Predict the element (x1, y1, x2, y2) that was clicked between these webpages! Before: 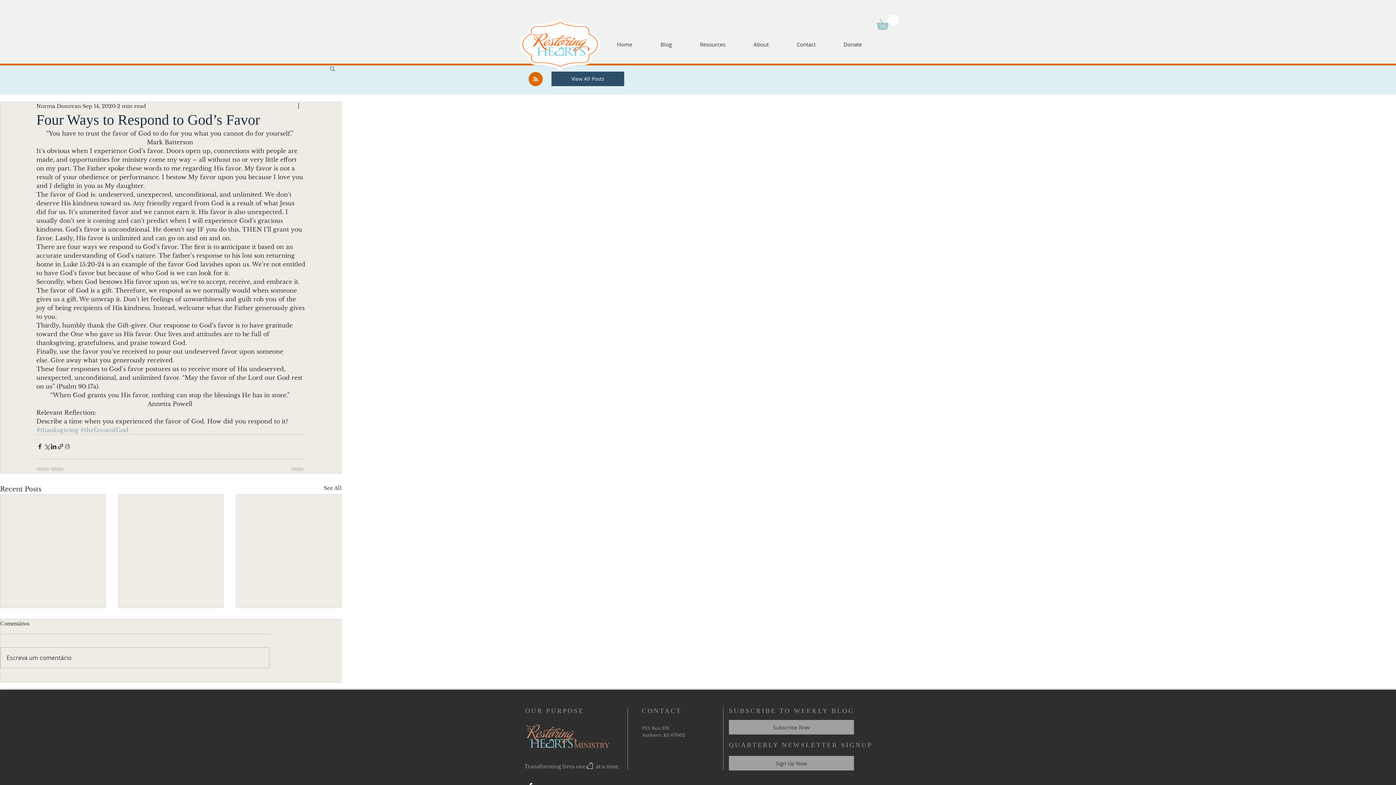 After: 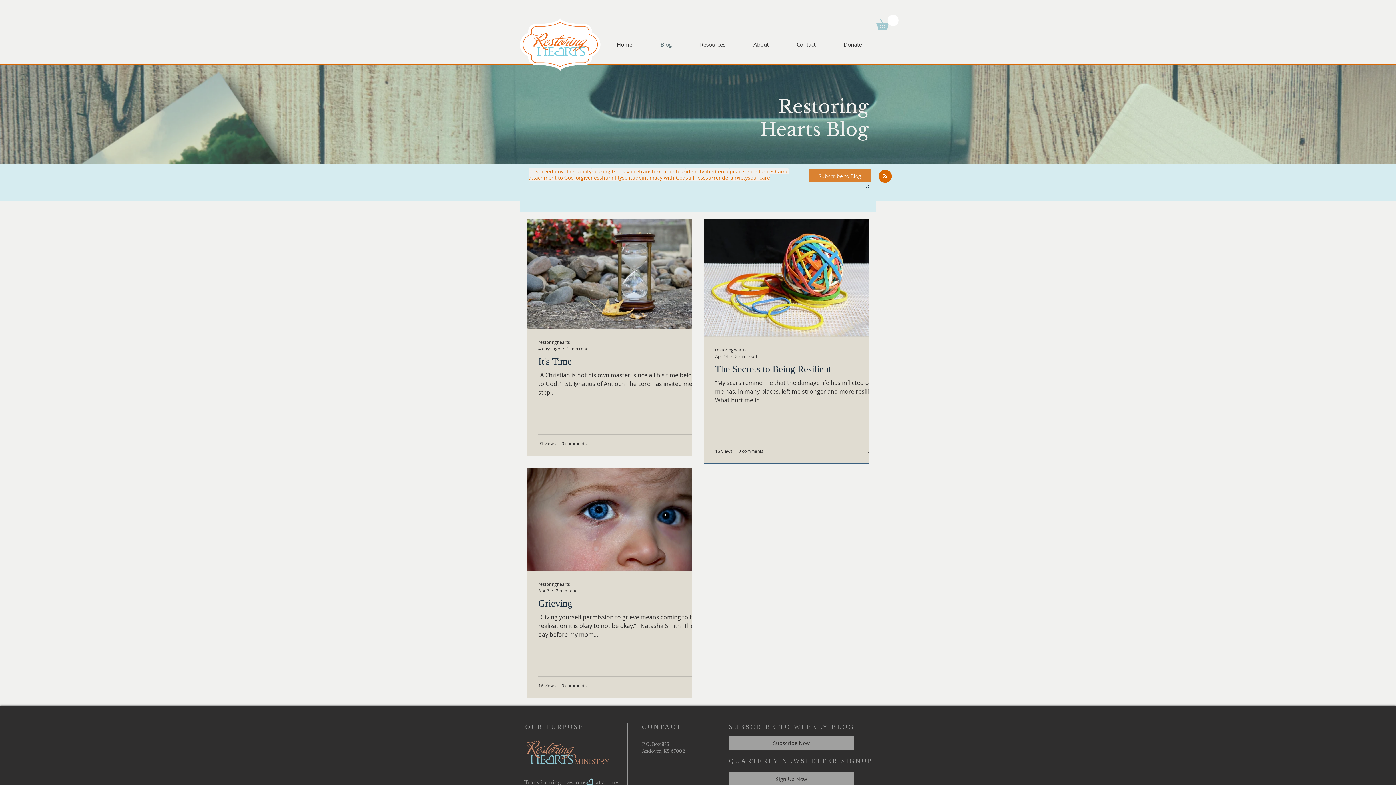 Action: label: View All Posts bbox: (551, 71, 624, 86)